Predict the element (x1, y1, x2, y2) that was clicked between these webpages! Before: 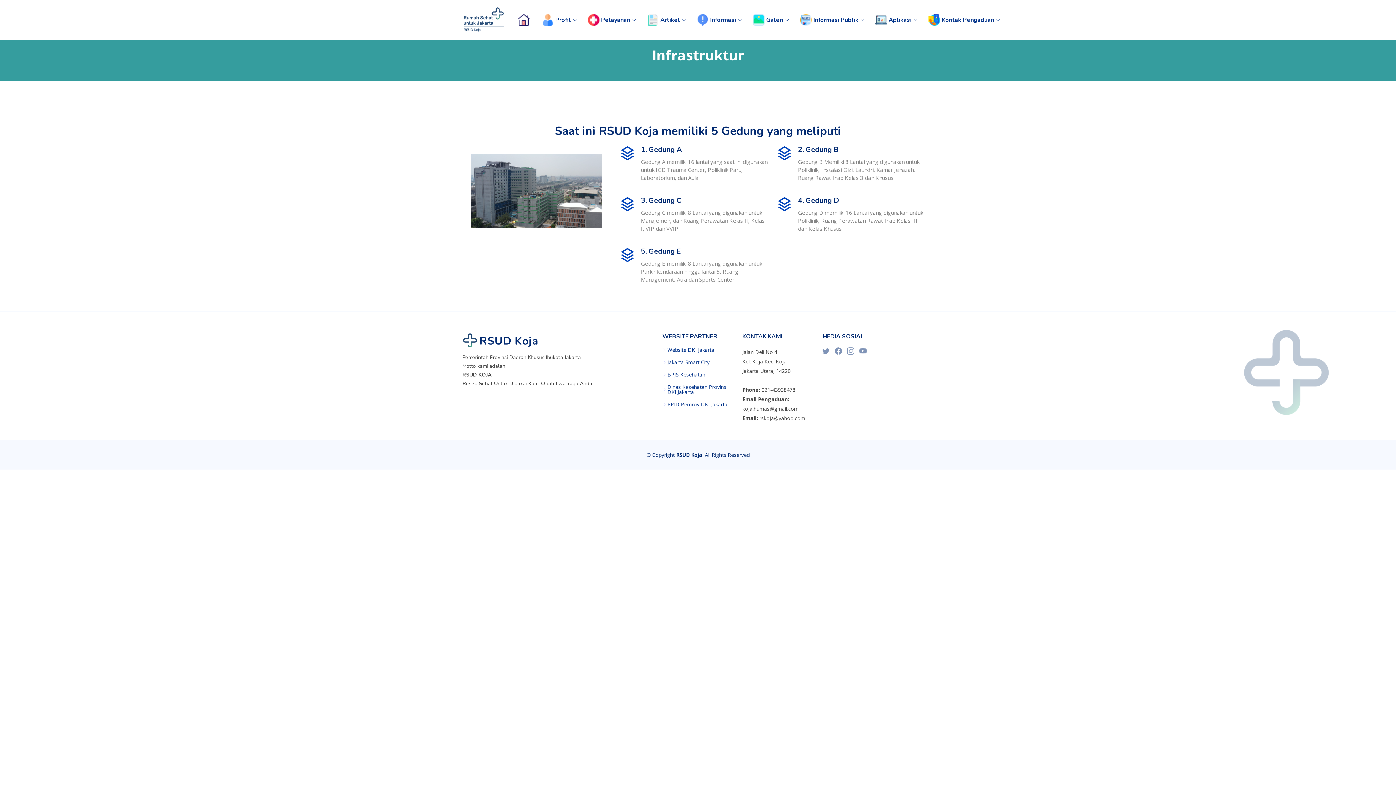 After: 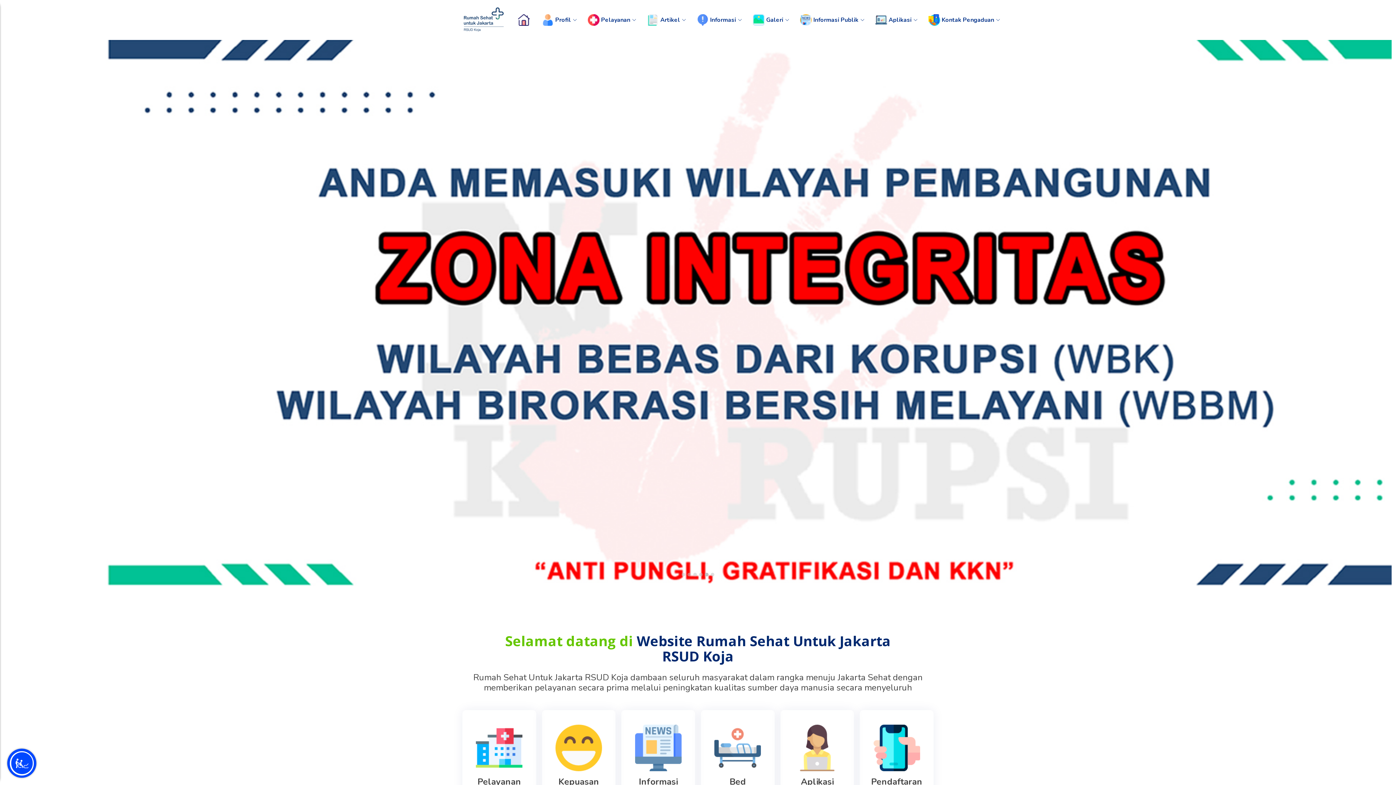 Action: bbox: (462, 7, 507, 32)